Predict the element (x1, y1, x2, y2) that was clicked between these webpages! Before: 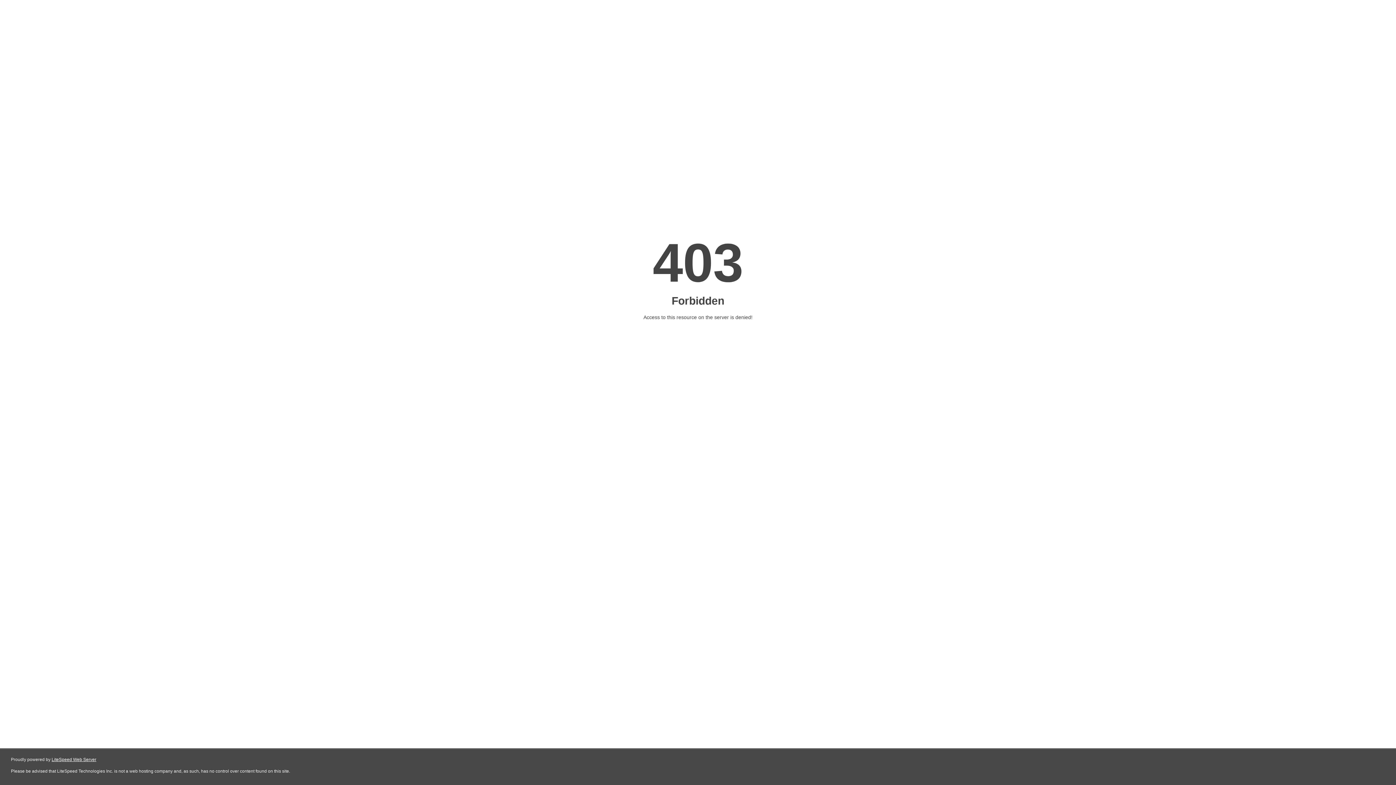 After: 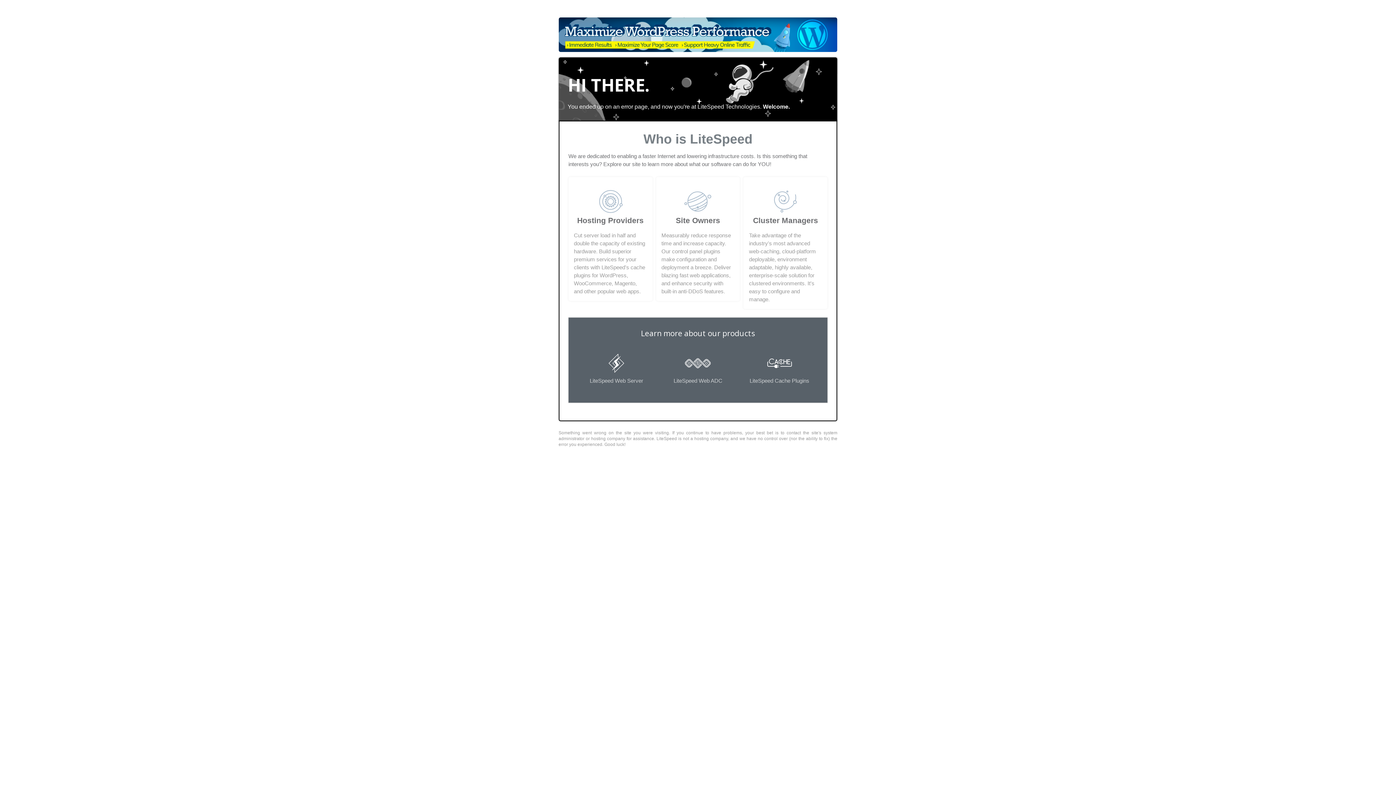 Action: label: LiteSpeed Web Server bbox: (51, 757, 96, 762)